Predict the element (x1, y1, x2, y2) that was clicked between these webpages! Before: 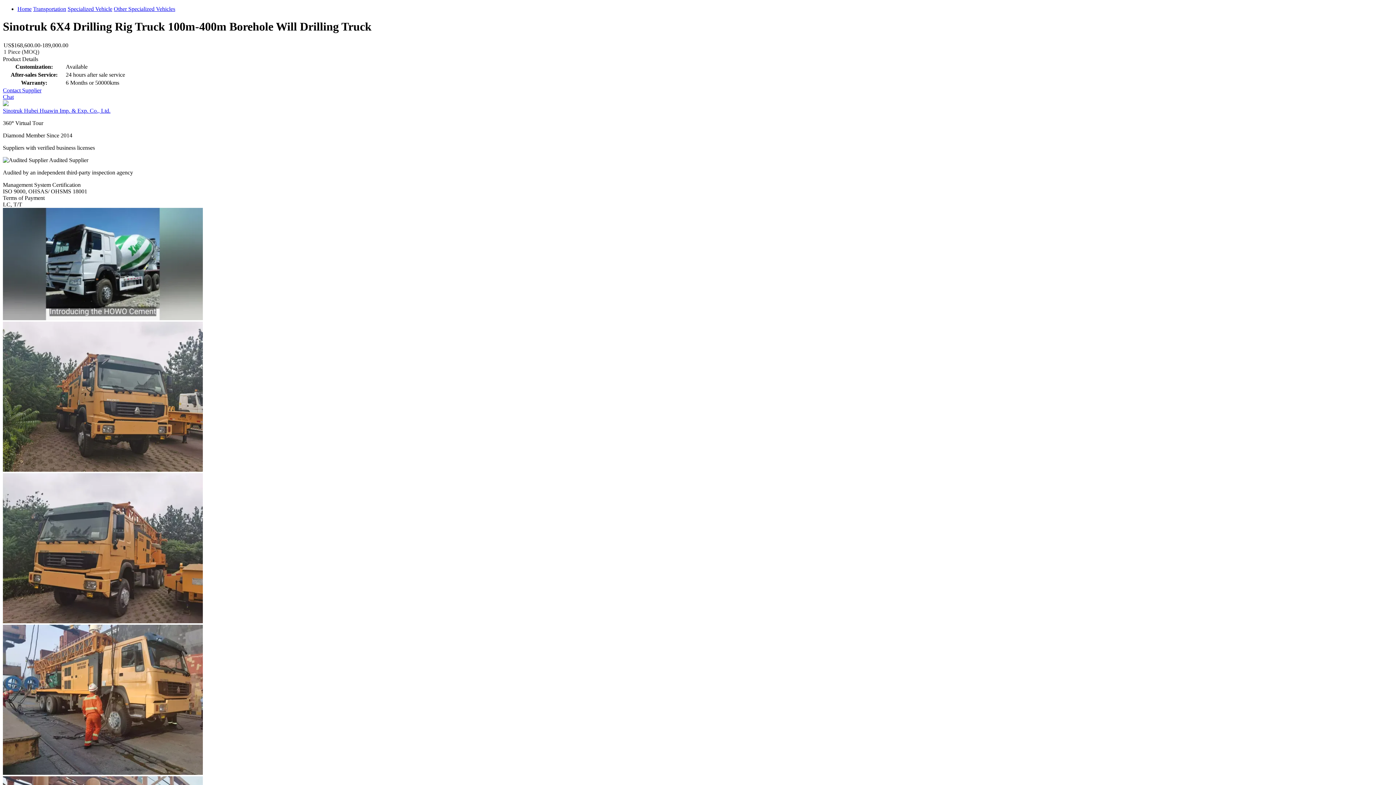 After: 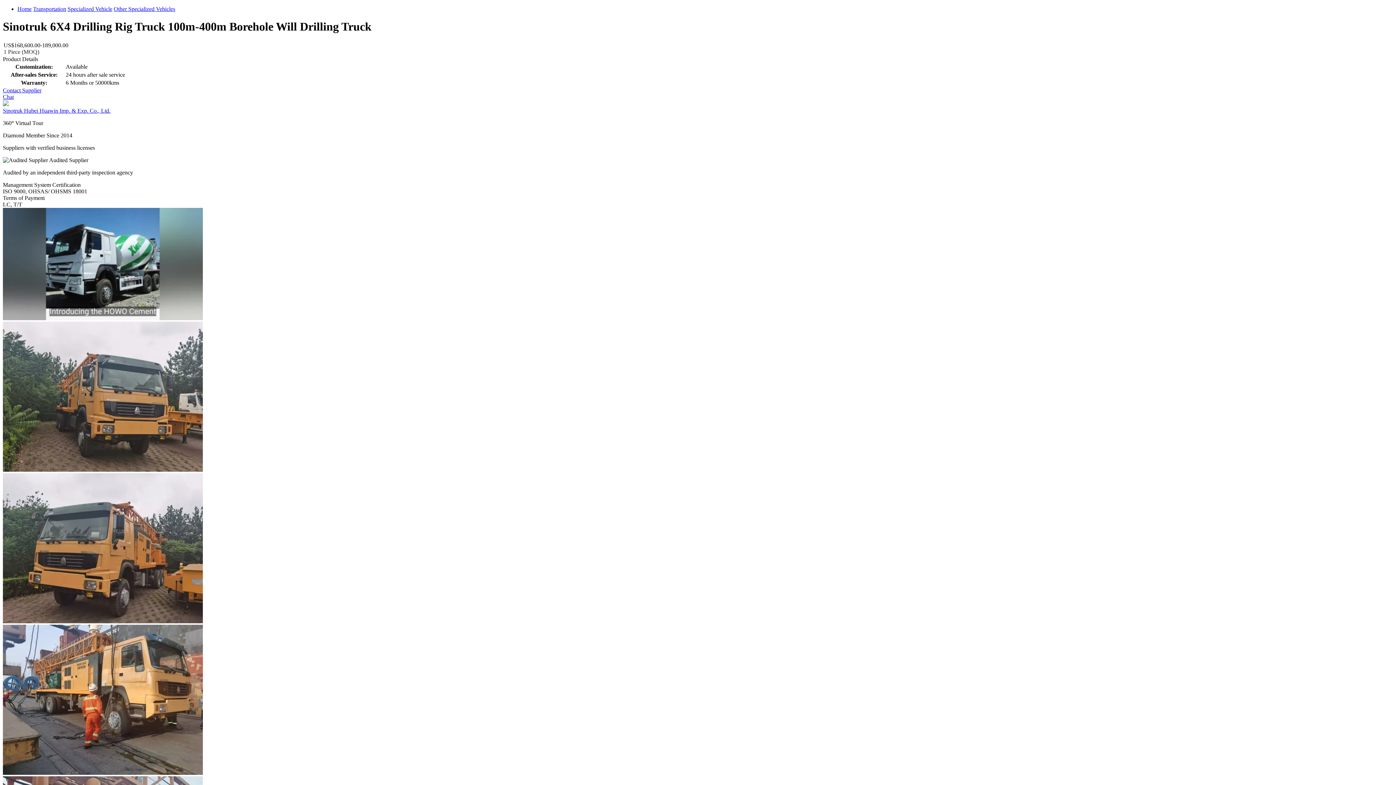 Action: label: Other Specialized Vehicles bbox: (113, 5, 175, 12)